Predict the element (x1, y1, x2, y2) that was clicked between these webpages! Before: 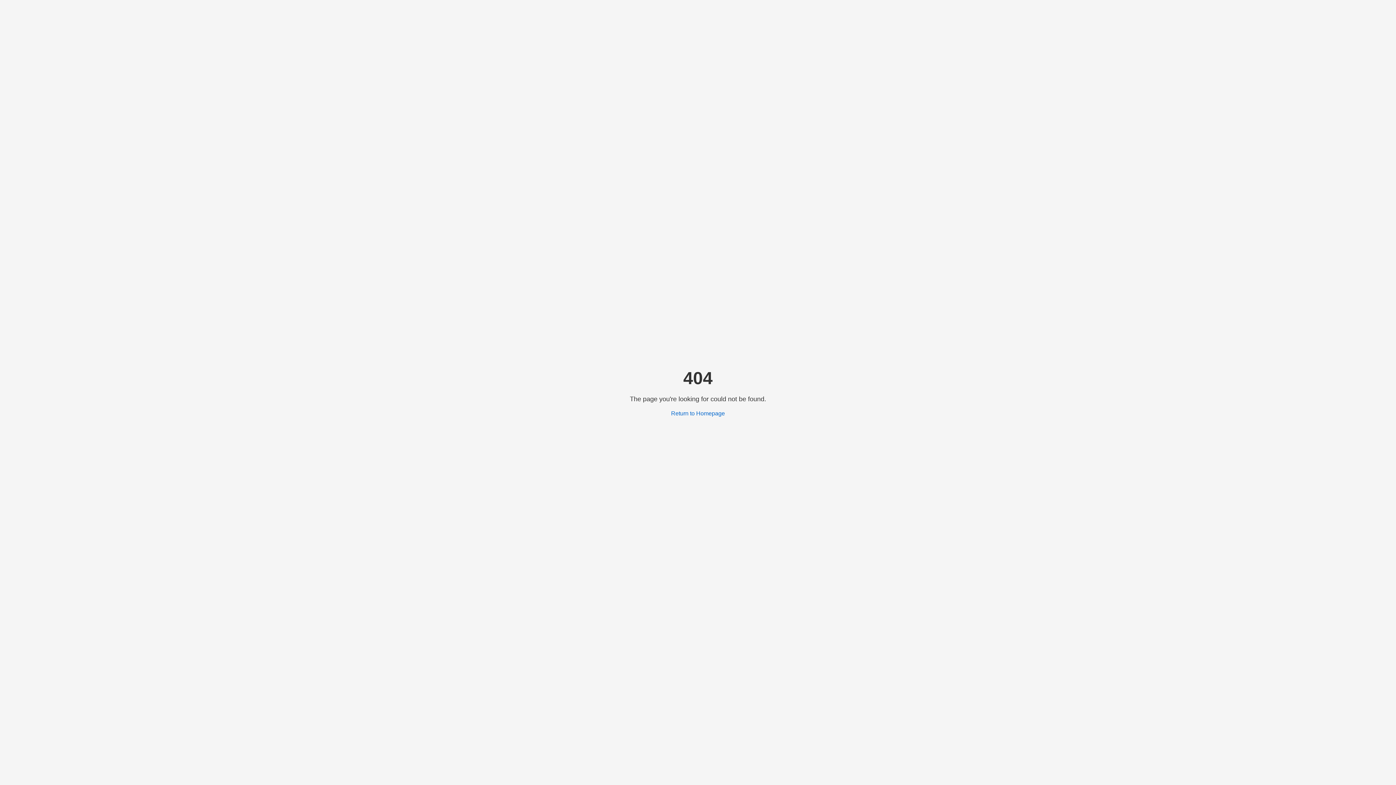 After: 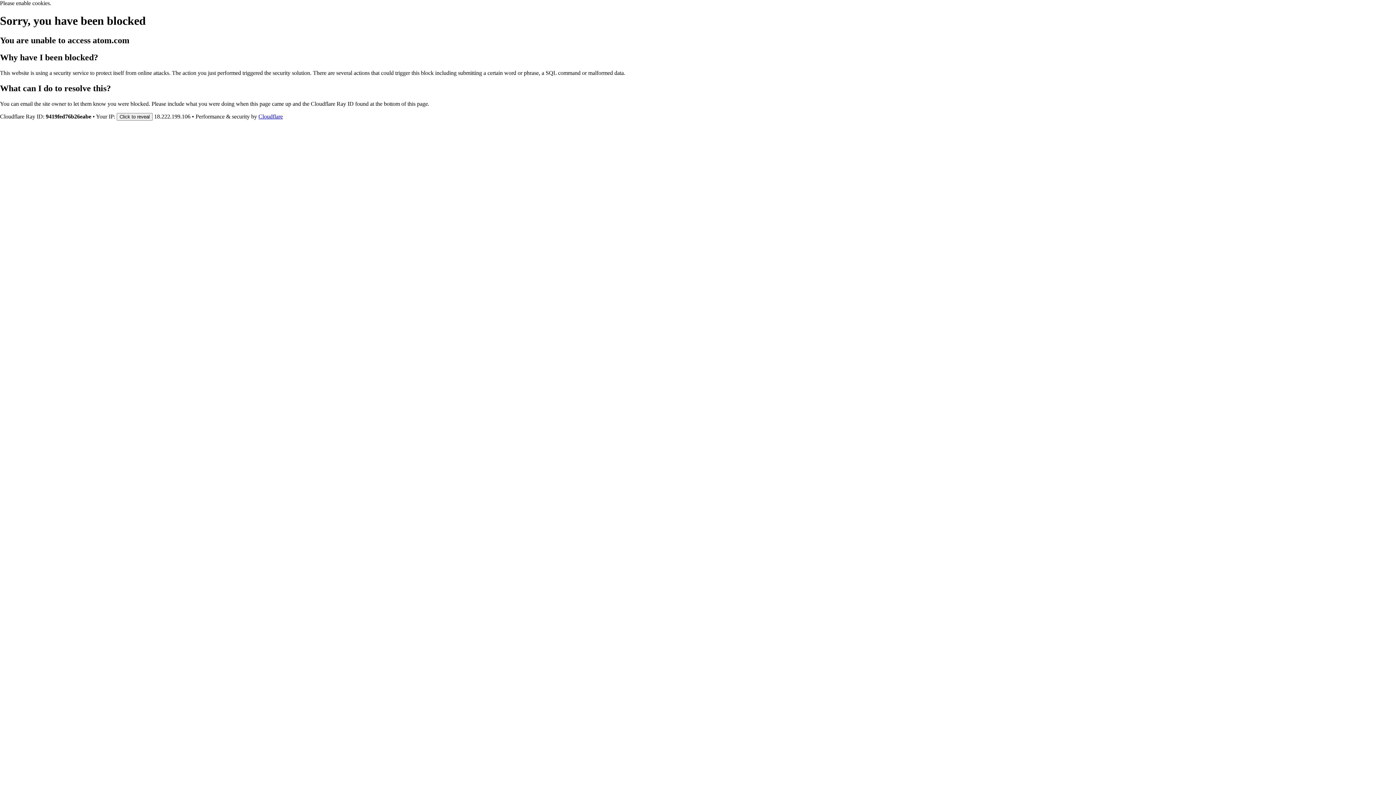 Action: label: Return to Homepage bbox: (671, 410, 725, 416)